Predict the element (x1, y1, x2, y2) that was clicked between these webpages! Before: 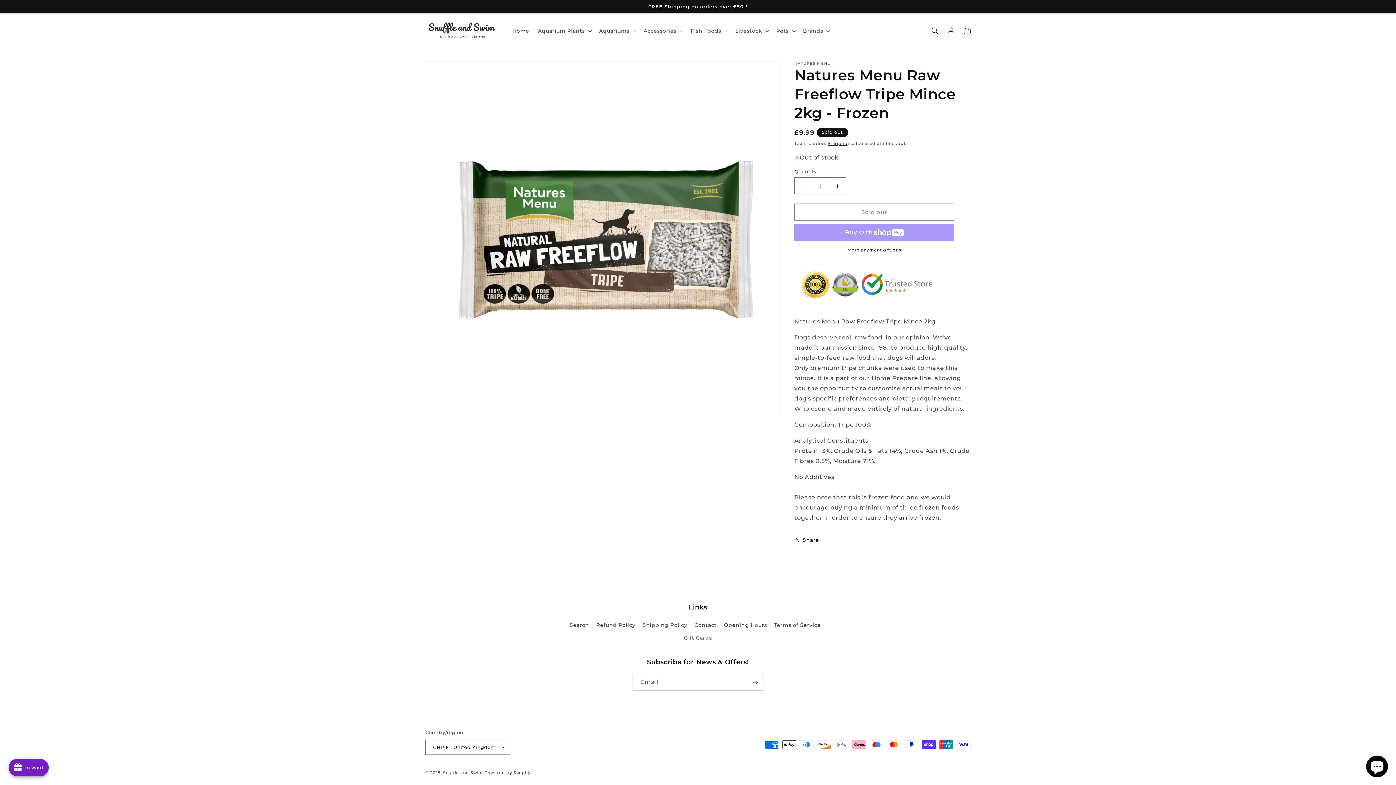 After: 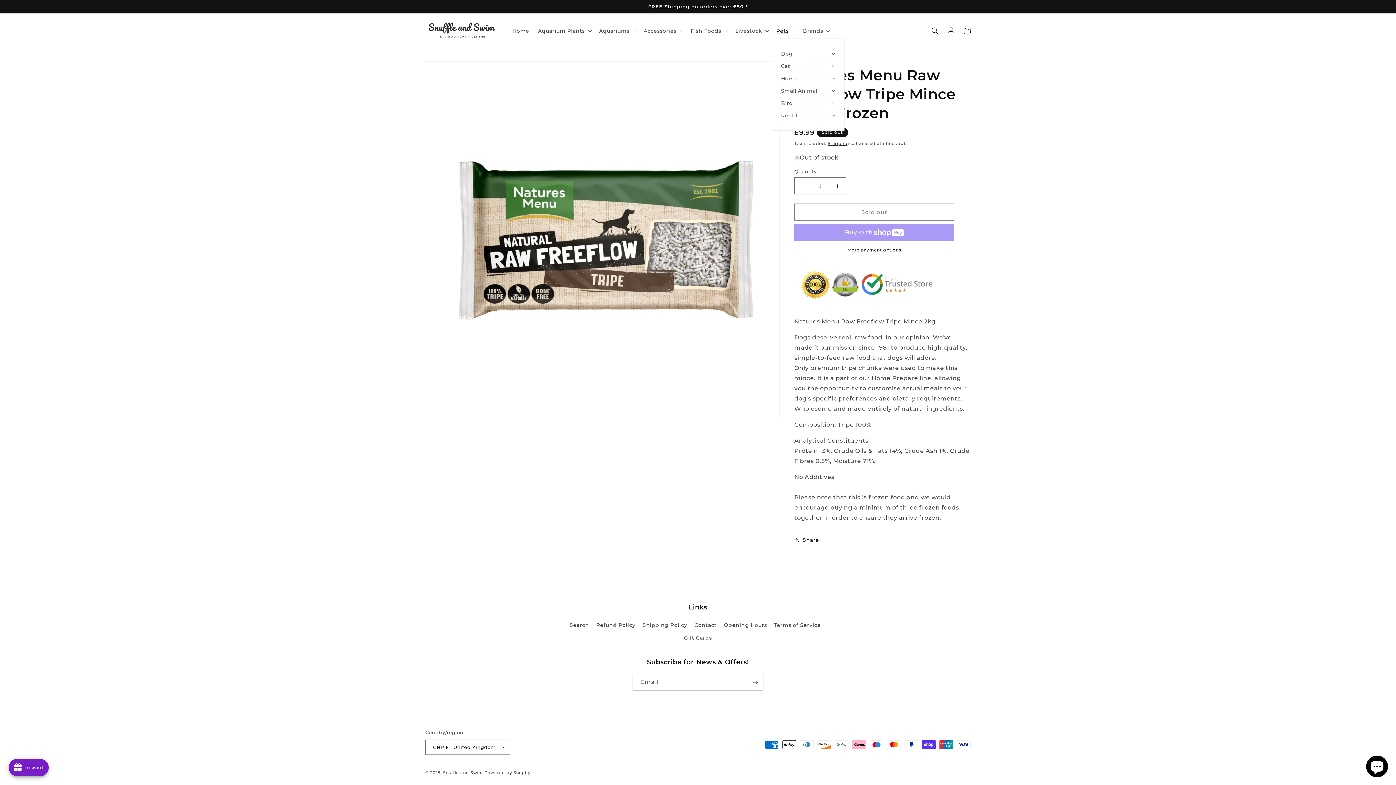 Action: bbox: (772, 23, 798, 38) label: Pets